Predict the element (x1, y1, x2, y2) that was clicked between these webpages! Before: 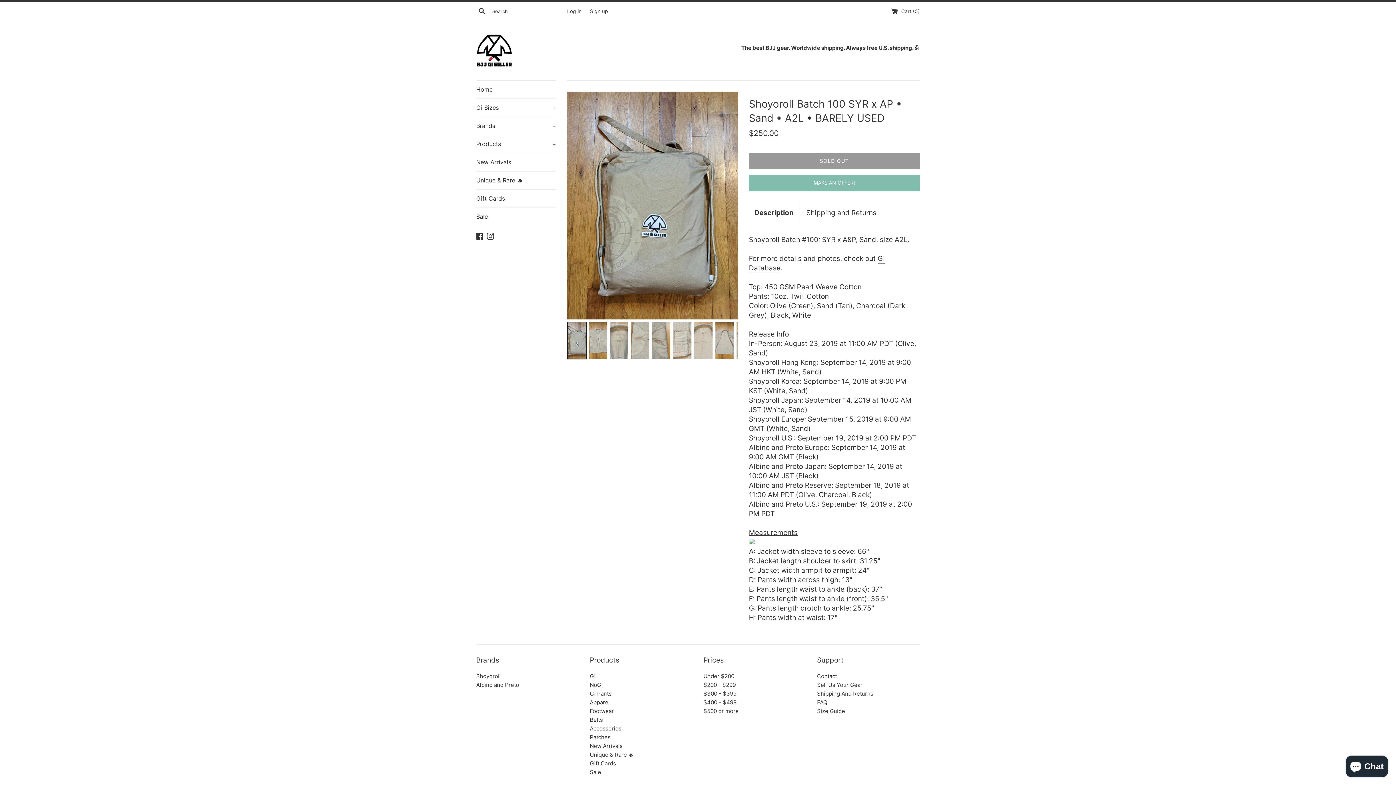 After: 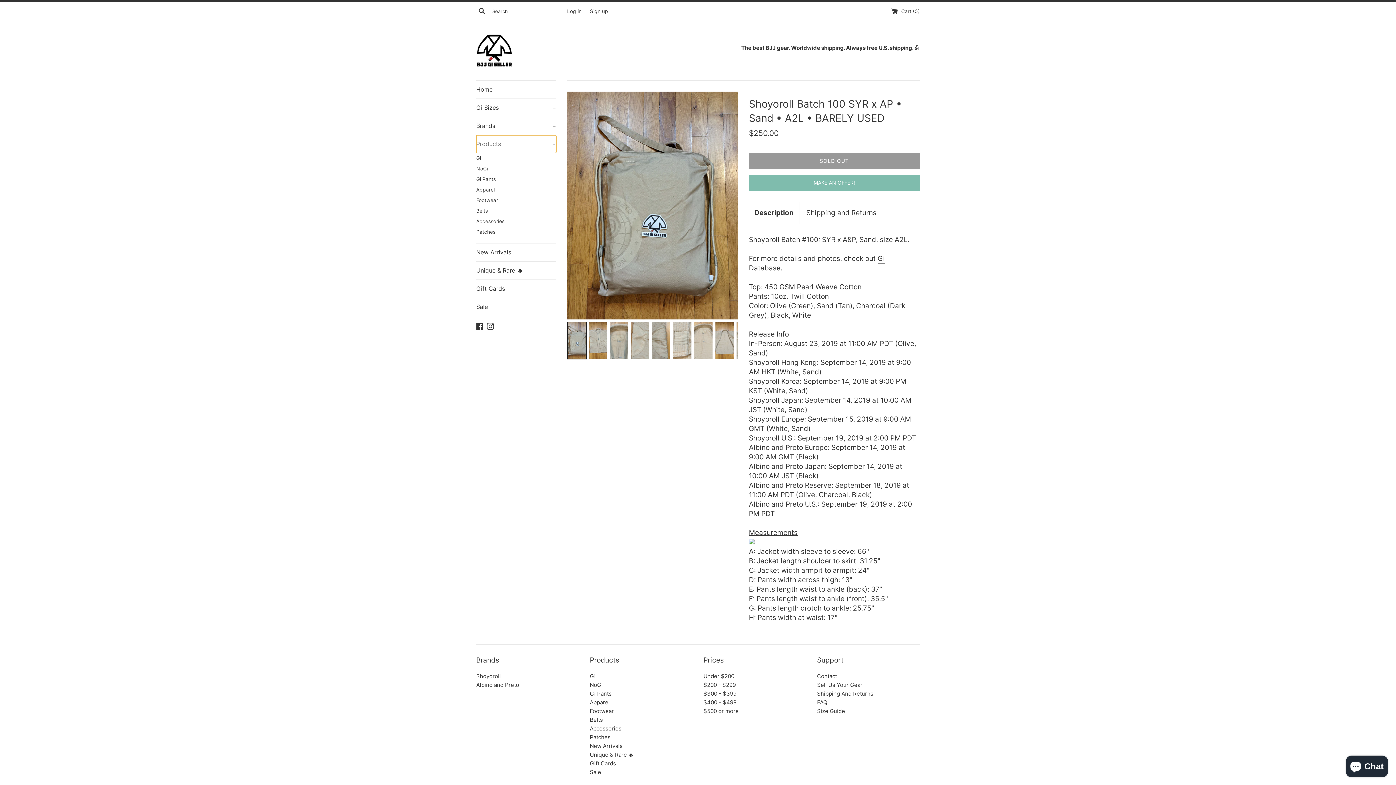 Action: label: Products
+ bbox: (476, 135, 556, 153)